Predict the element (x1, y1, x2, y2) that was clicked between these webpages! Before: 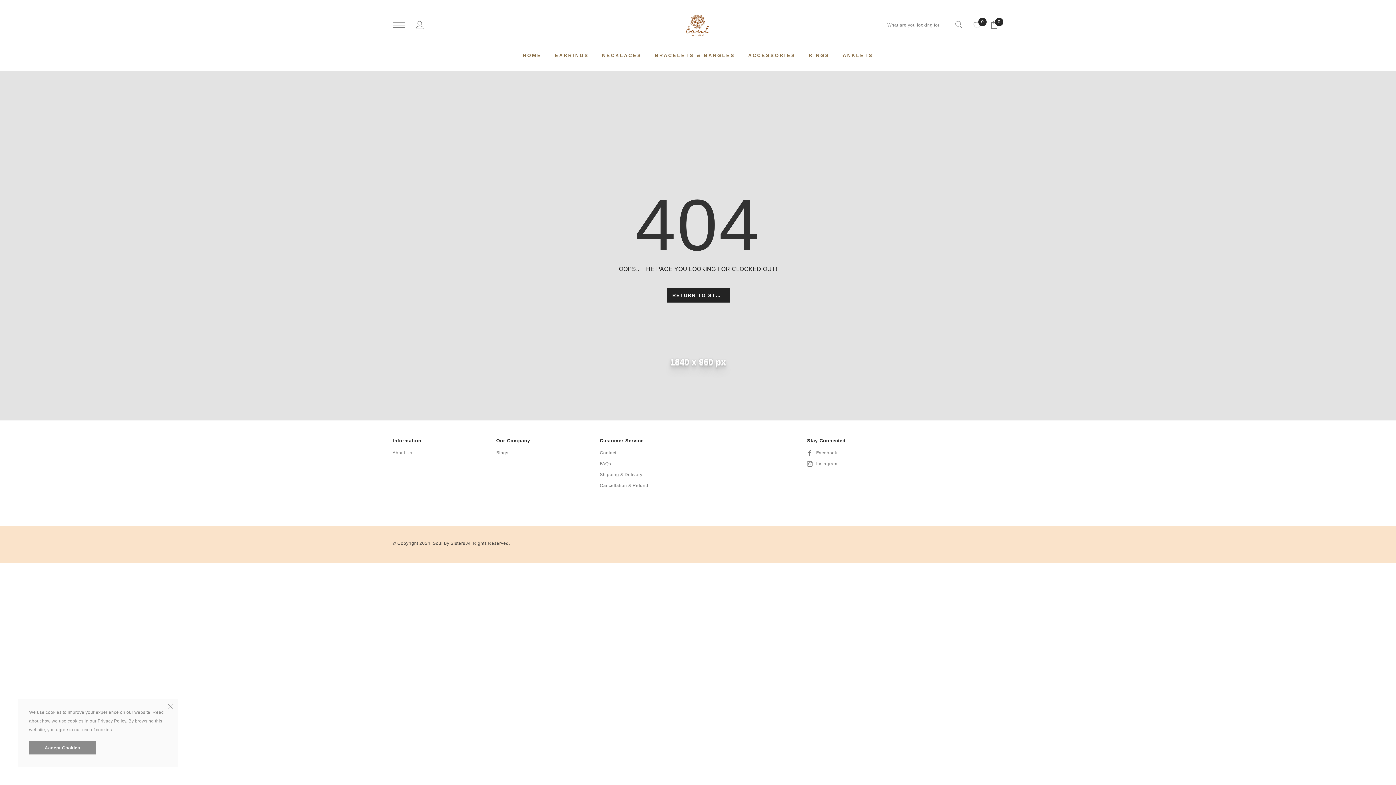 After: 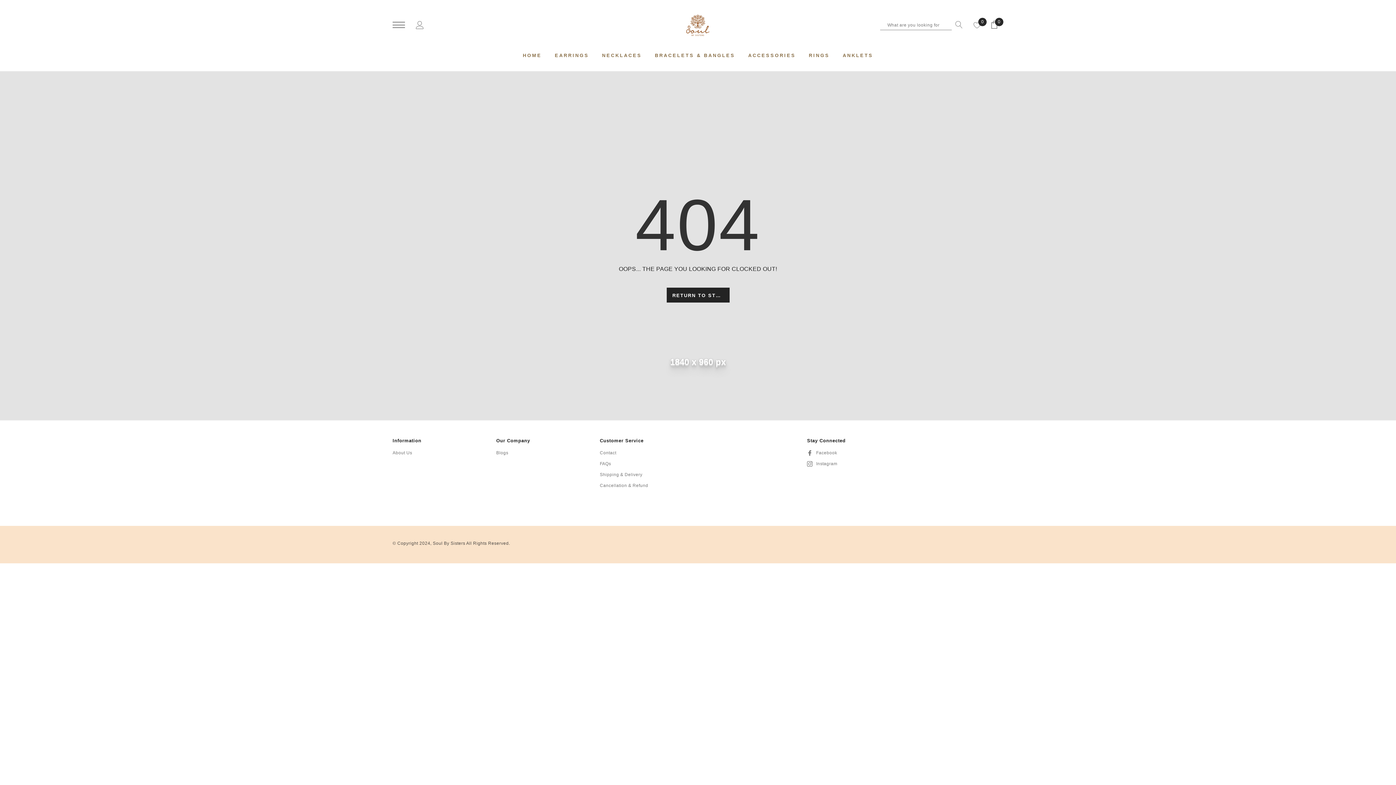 Action: bbox: (29, 741, 96, 754) label: link